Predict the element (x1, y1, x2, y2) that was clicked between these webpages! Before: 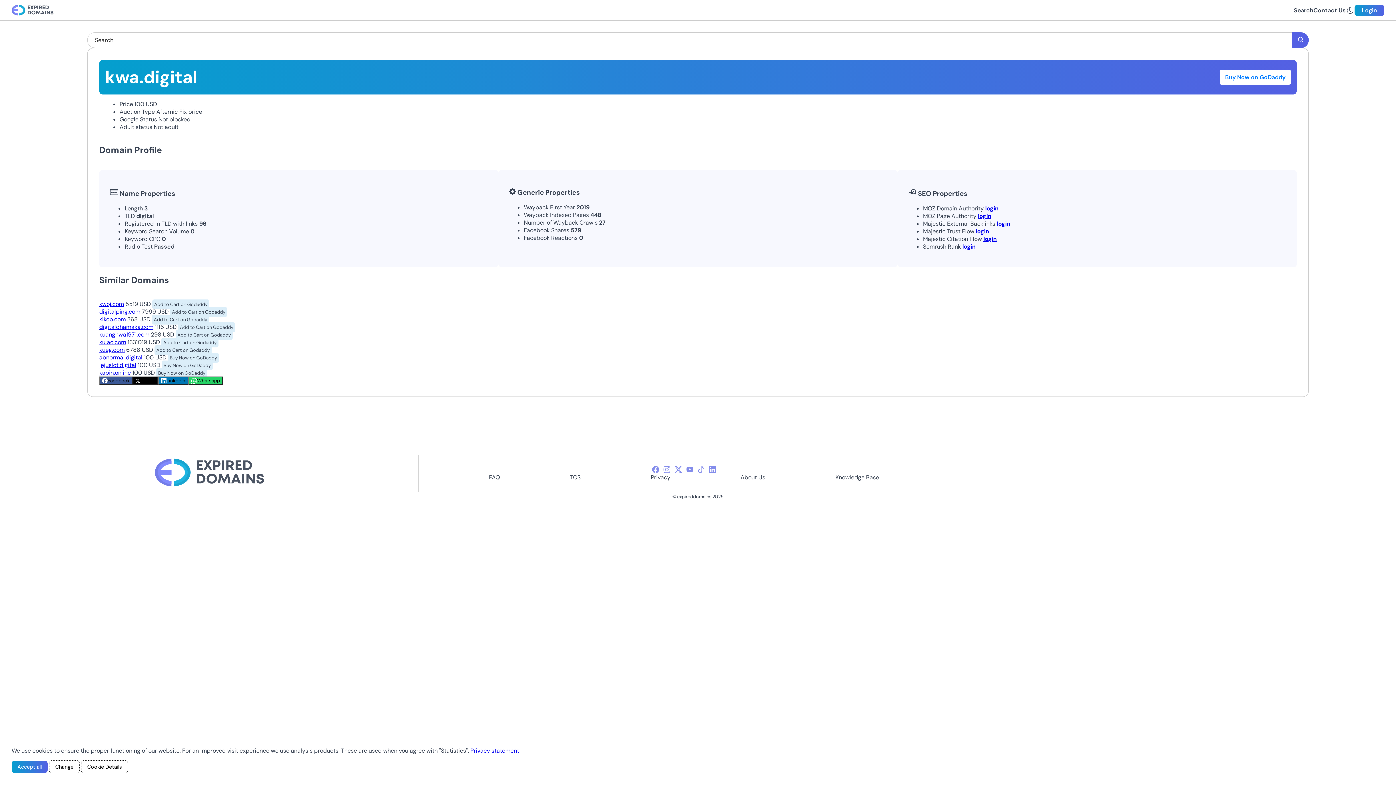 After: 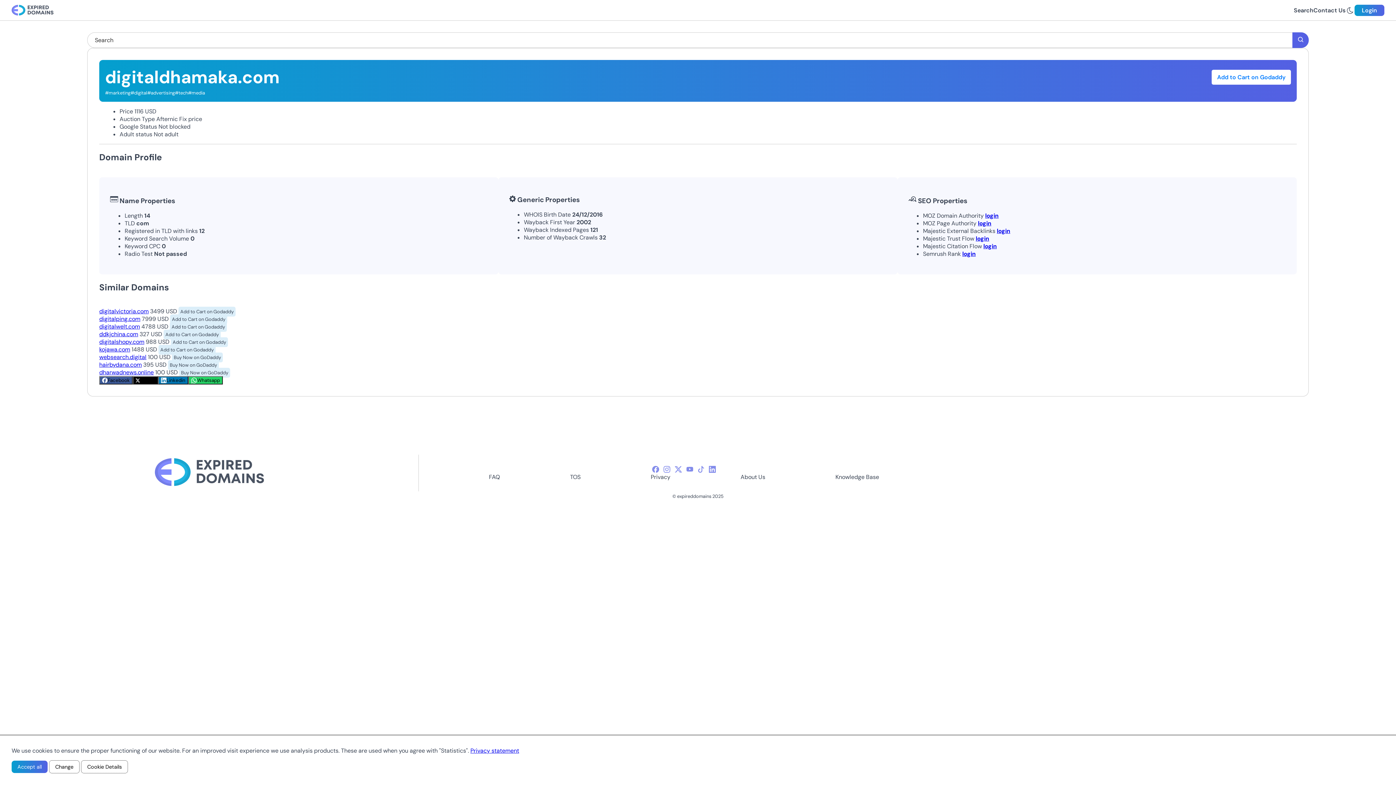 Action: bbox: (99, 323, 153, 330) label: digitaldhamaka.com